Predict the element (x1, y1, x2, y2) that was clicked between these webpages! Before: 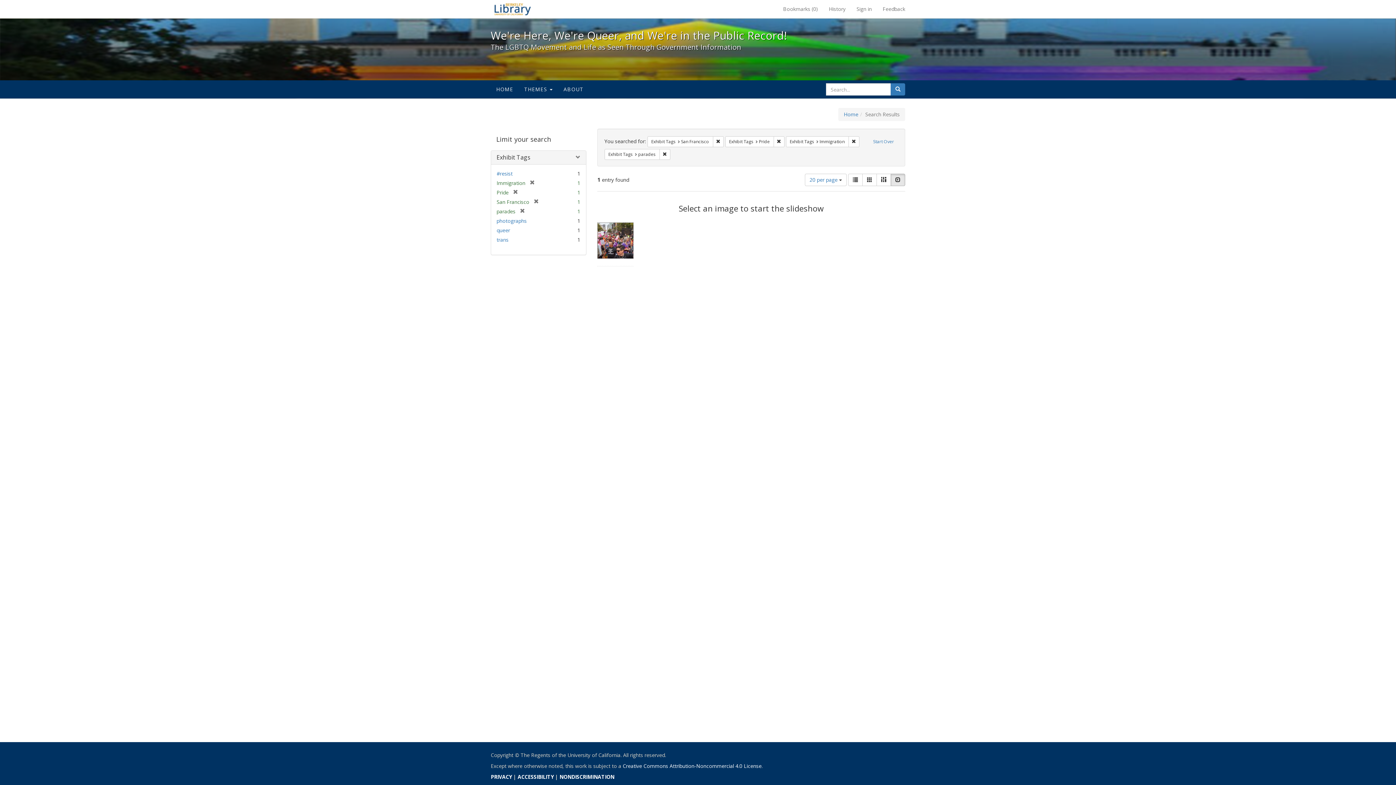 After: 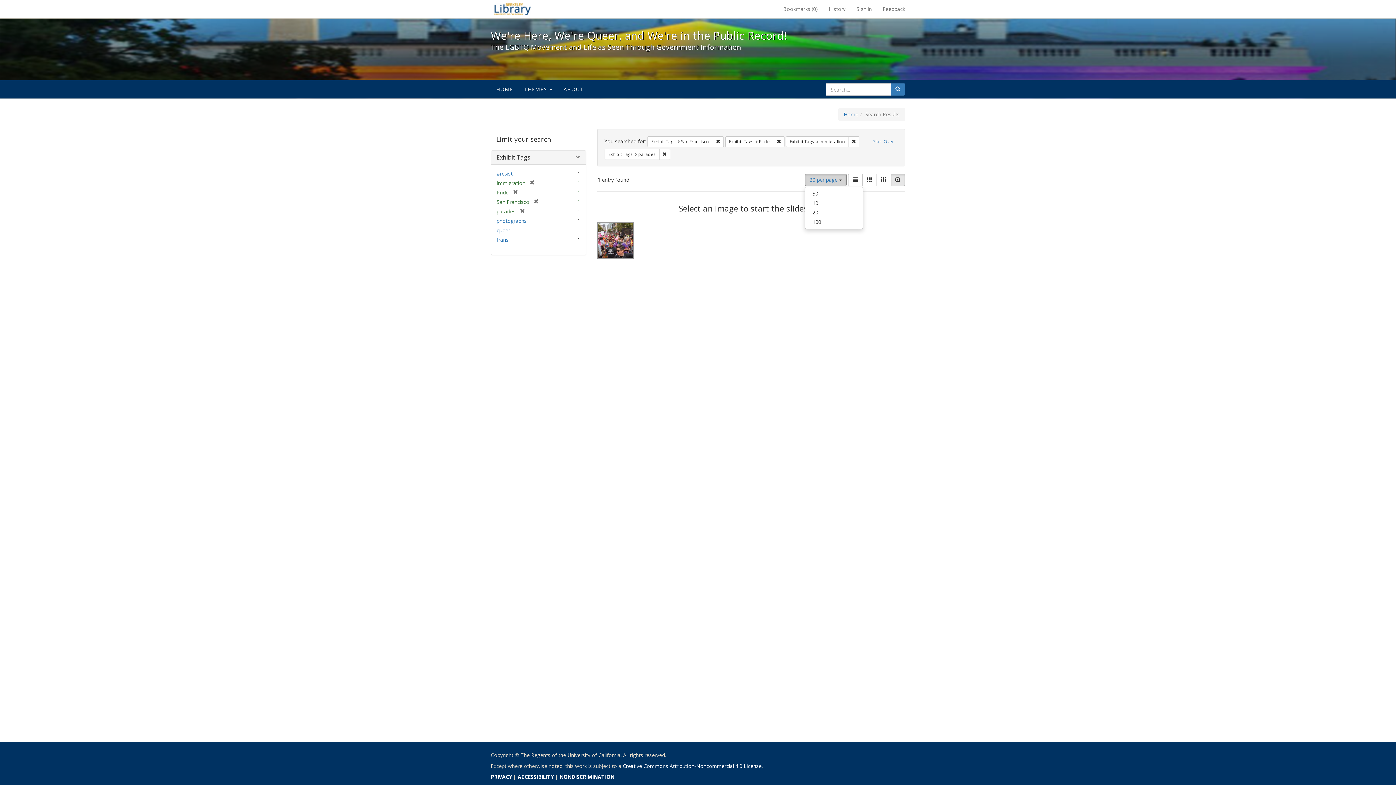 Action: label: 20 per page  bbox: (805, 173, 846, 186)